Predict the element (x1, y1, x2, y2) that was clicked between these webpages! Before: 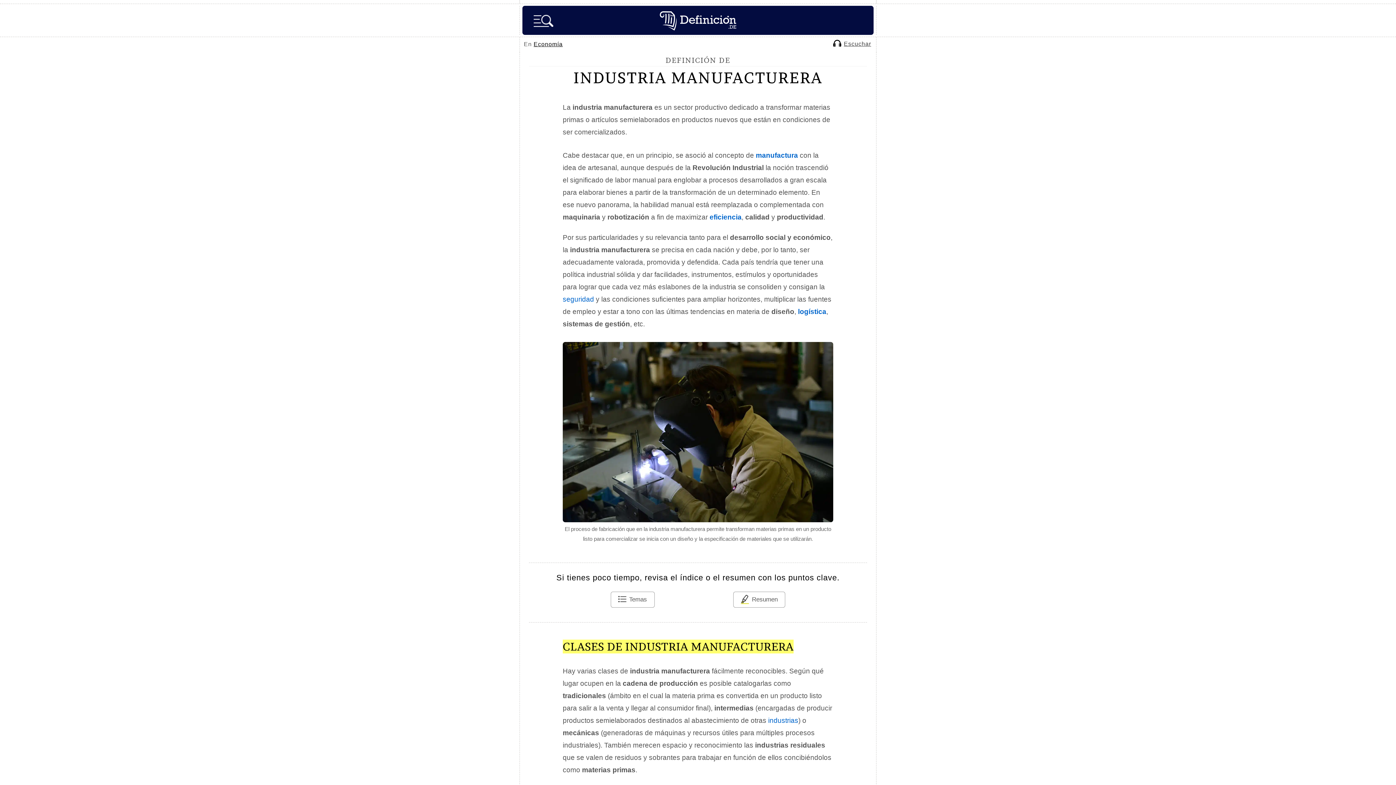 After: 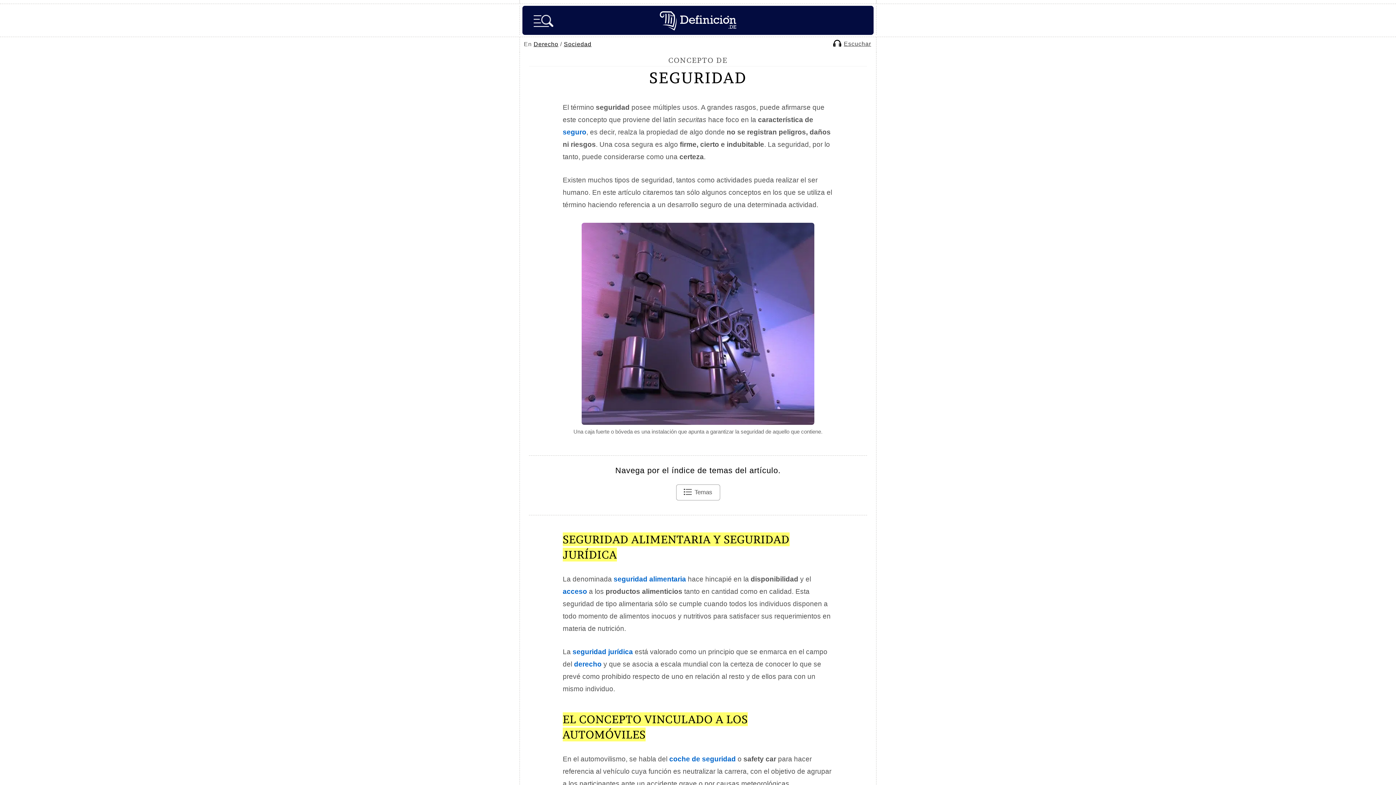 Action: label: seguridad bbox: (562, 295, 594, 303)